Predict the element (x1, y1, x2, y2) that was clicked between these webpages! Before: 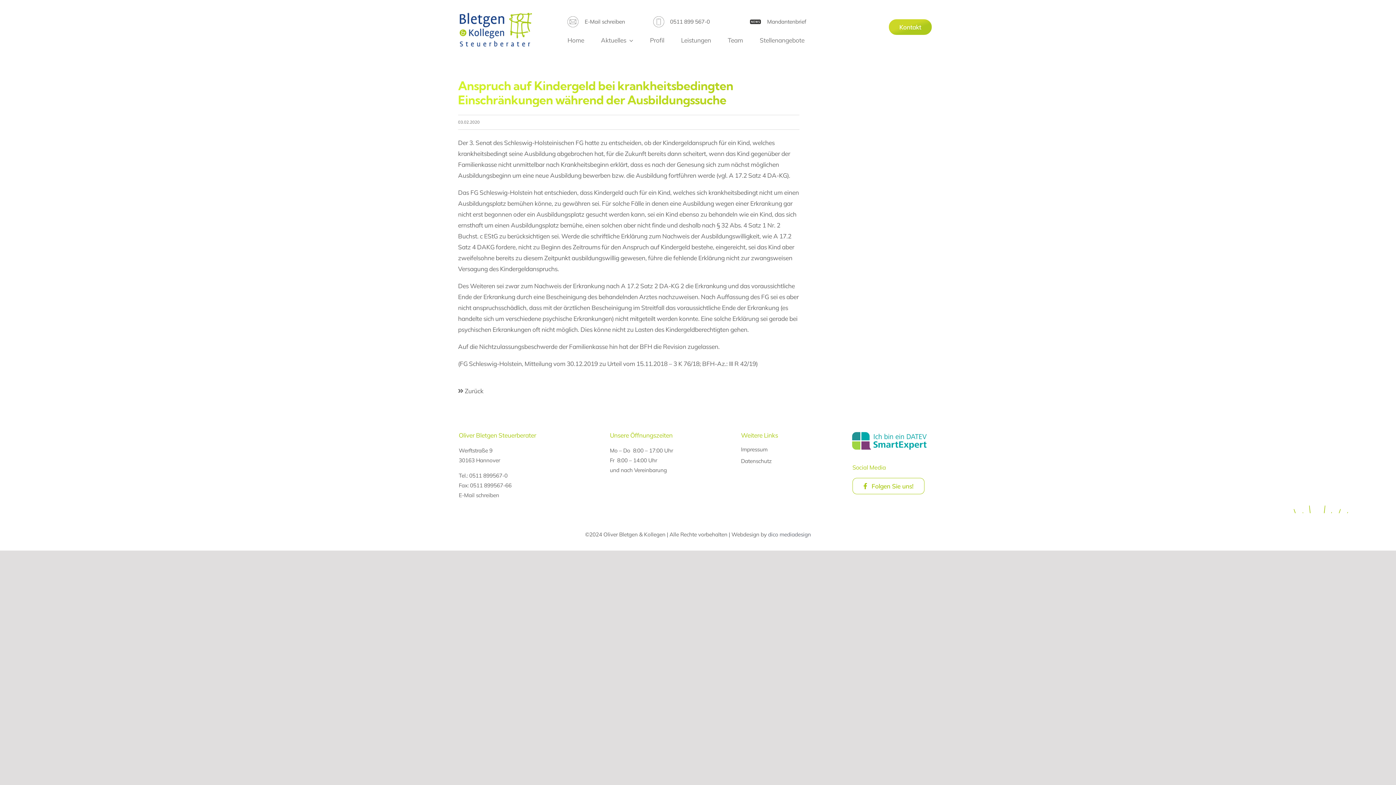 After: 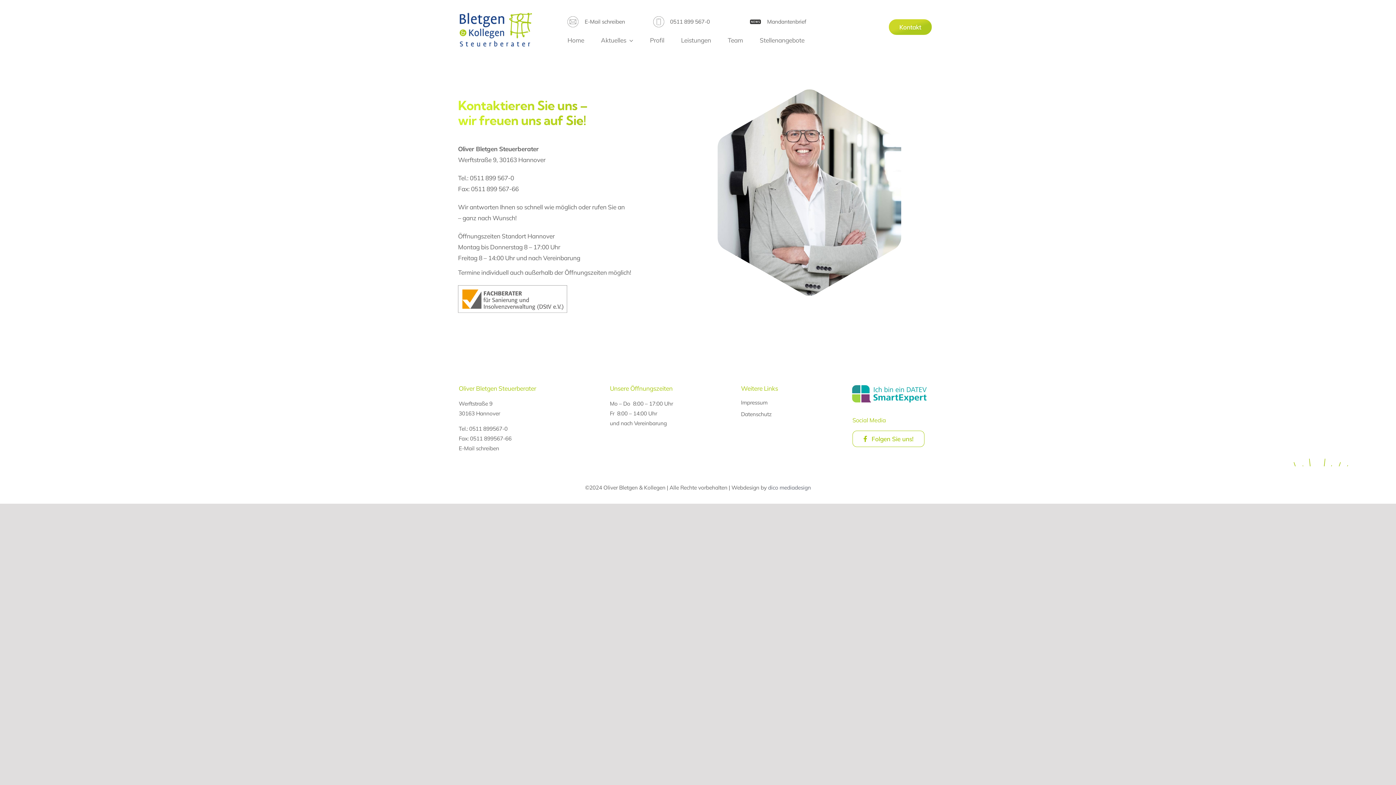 Action: label: Kontakt
Kontakt bbox: (888, 18, 932, 35)